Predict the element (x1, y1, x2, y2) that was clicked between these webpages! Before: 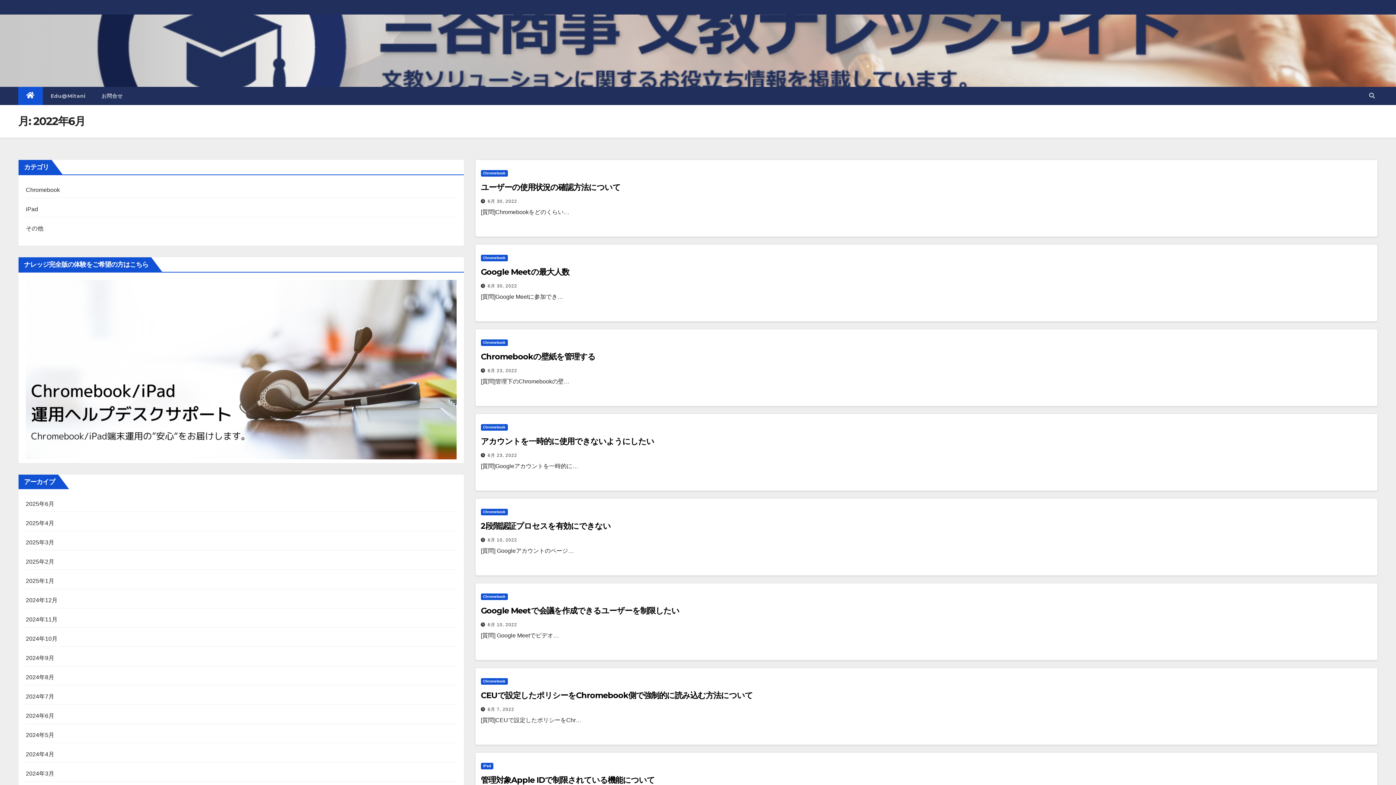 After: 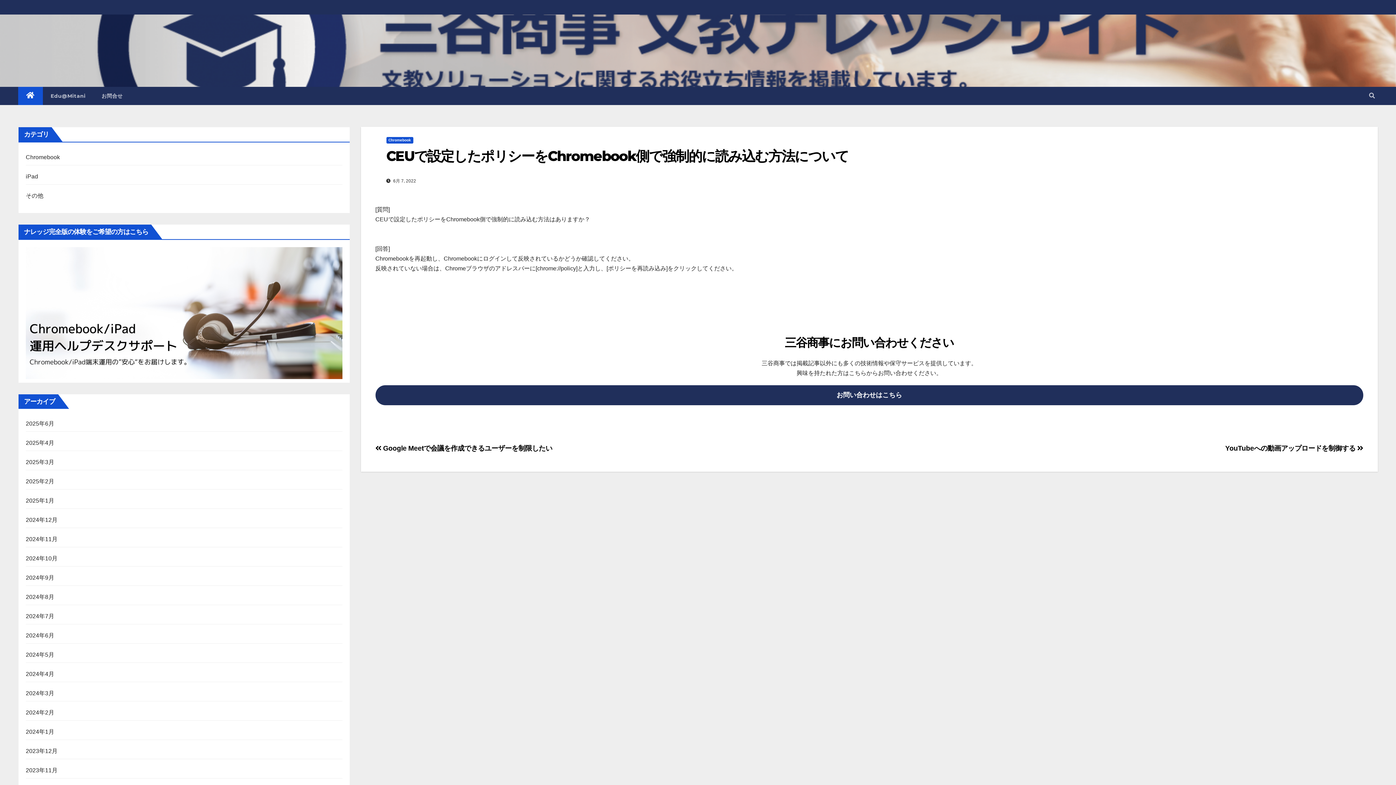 Action: bbox: (480, 690, 753, 700) label: CEUで設定したポリシーをChromebook側で強制的に読み込む方法について